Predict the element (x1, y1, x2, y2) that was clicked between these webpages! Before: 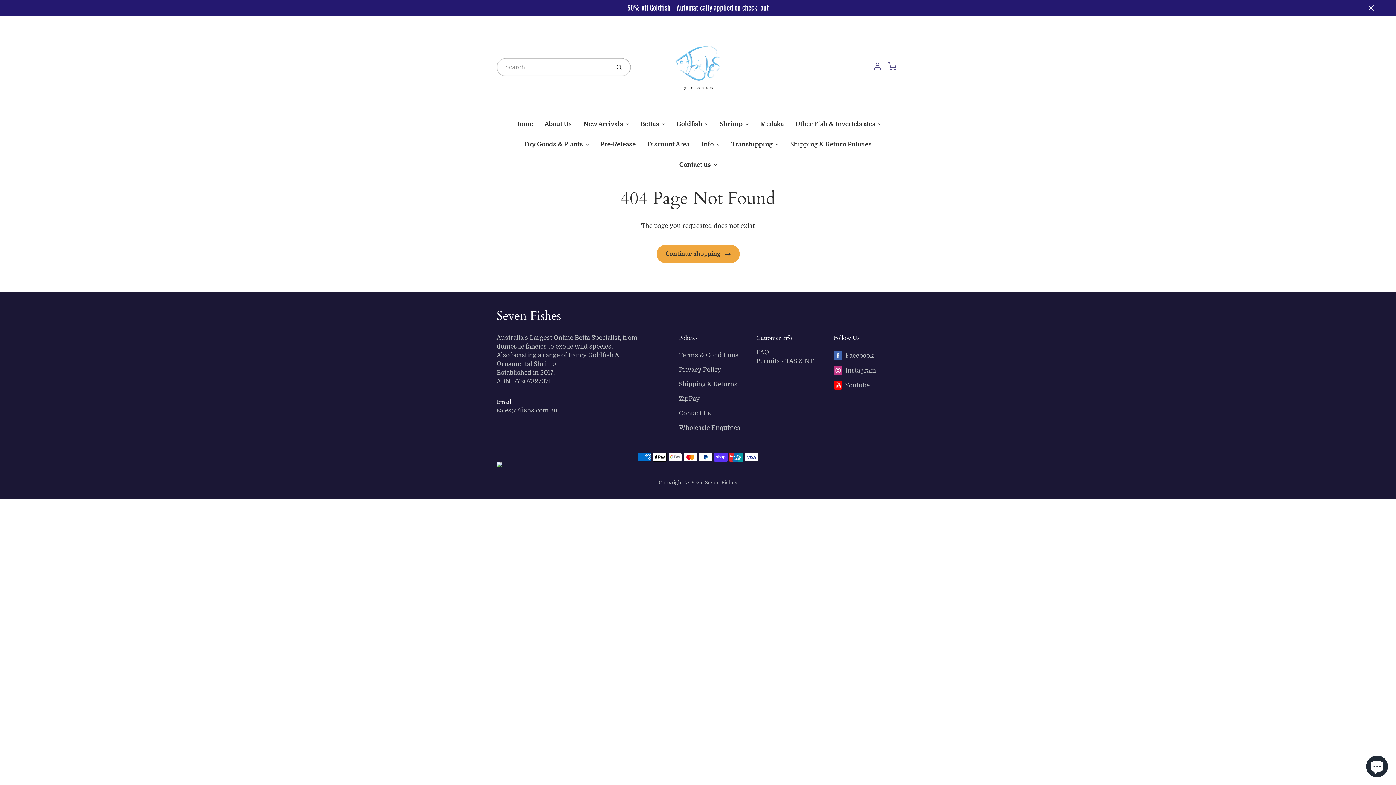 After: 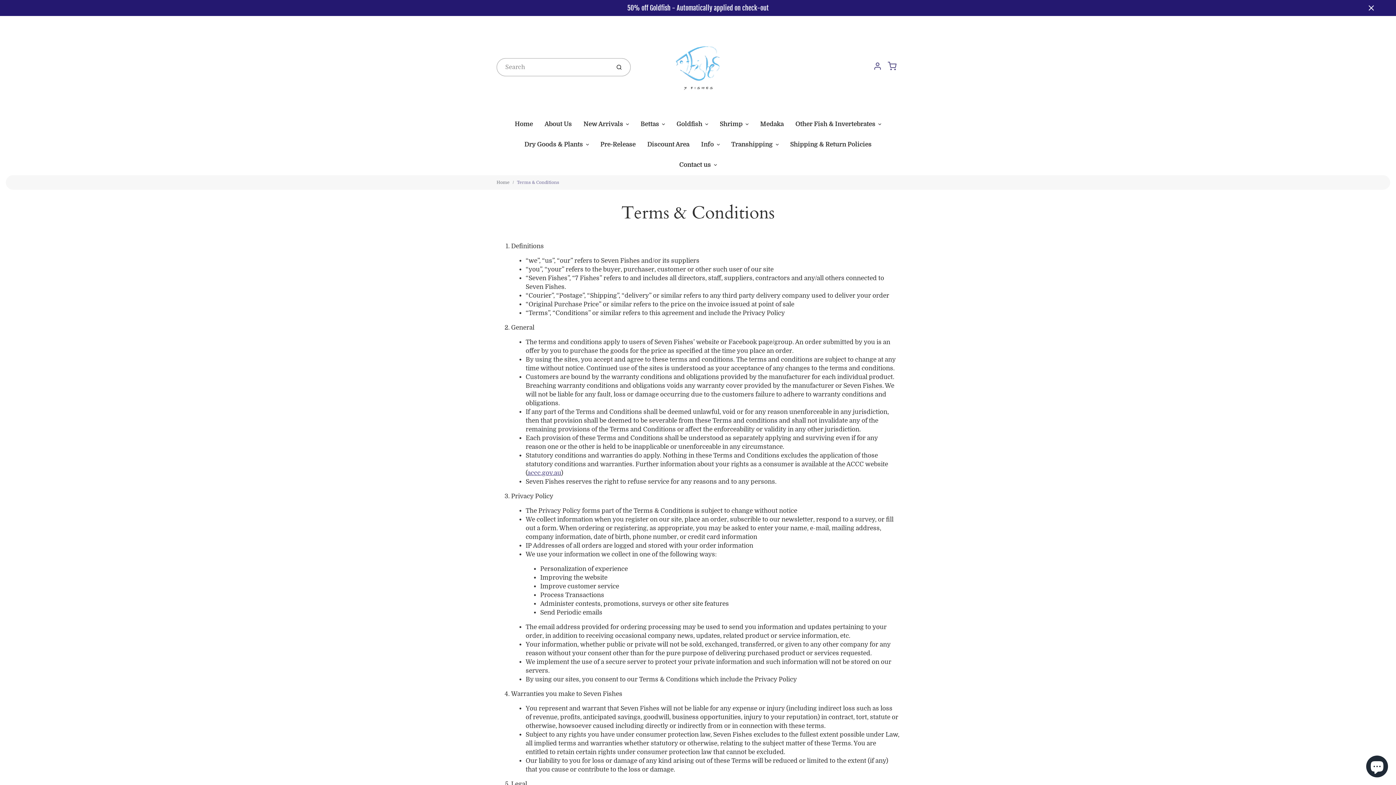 Action: bbox: (679, 348, 744, 362) label: Terms & Conditions